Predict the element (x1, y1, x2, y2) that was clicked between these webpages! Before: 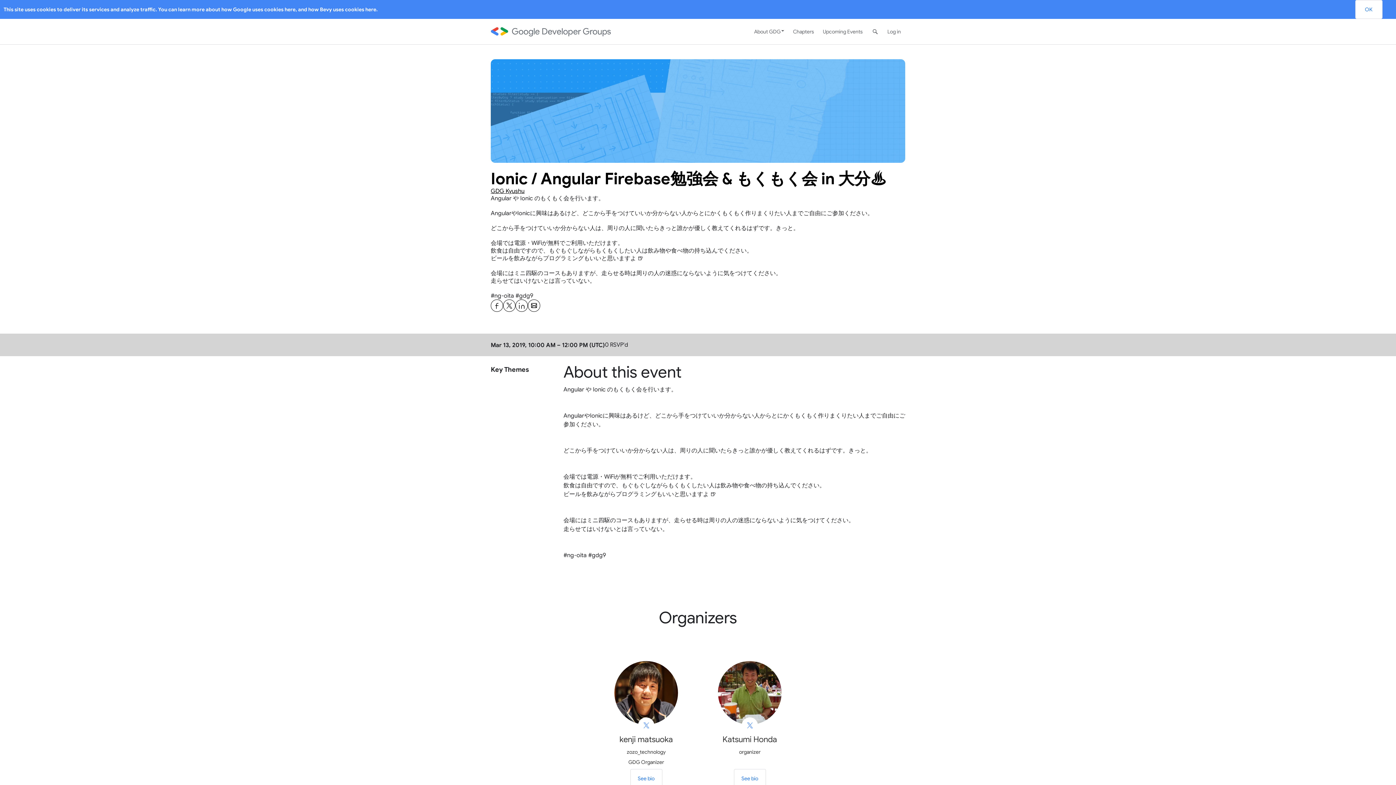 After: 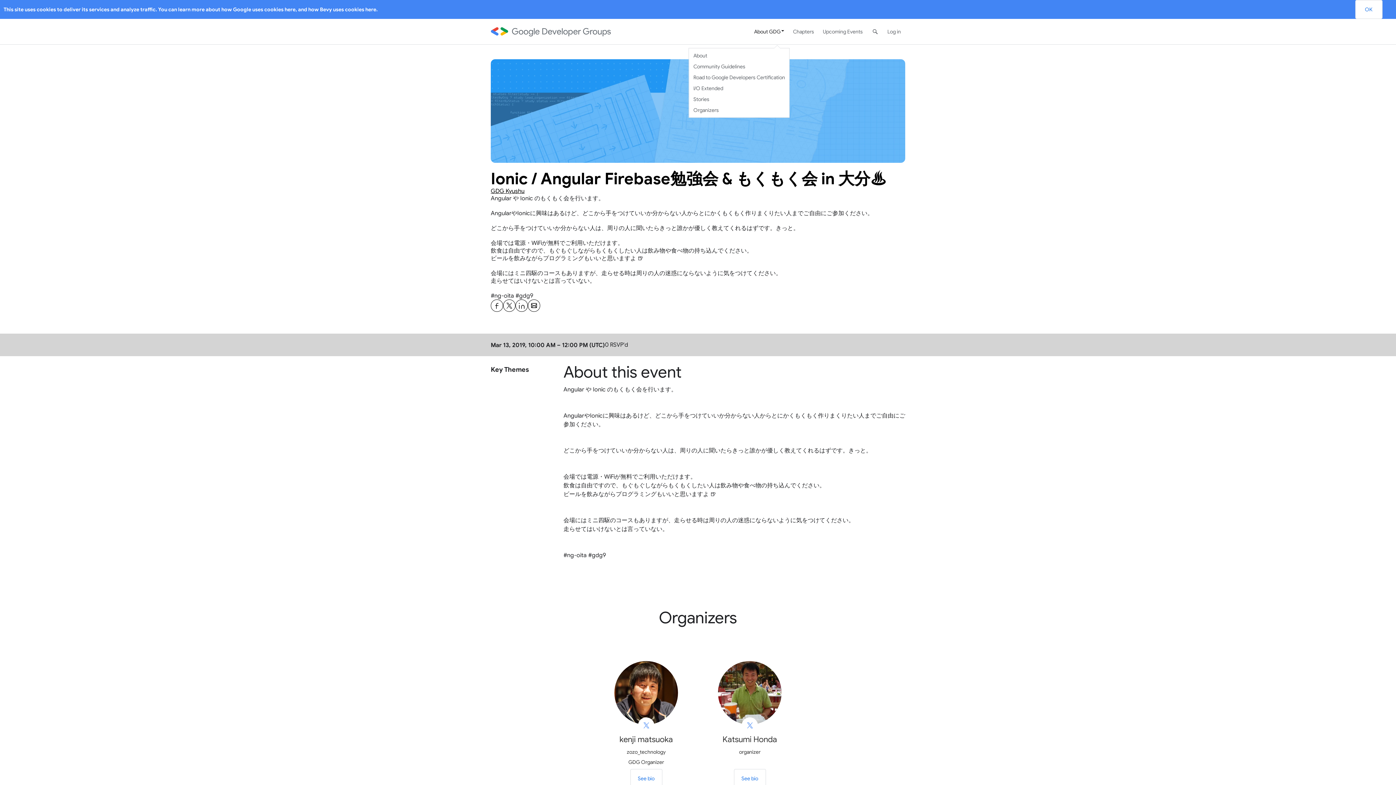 Action: label: About GDG bbox: (749, 18, 788, 44)